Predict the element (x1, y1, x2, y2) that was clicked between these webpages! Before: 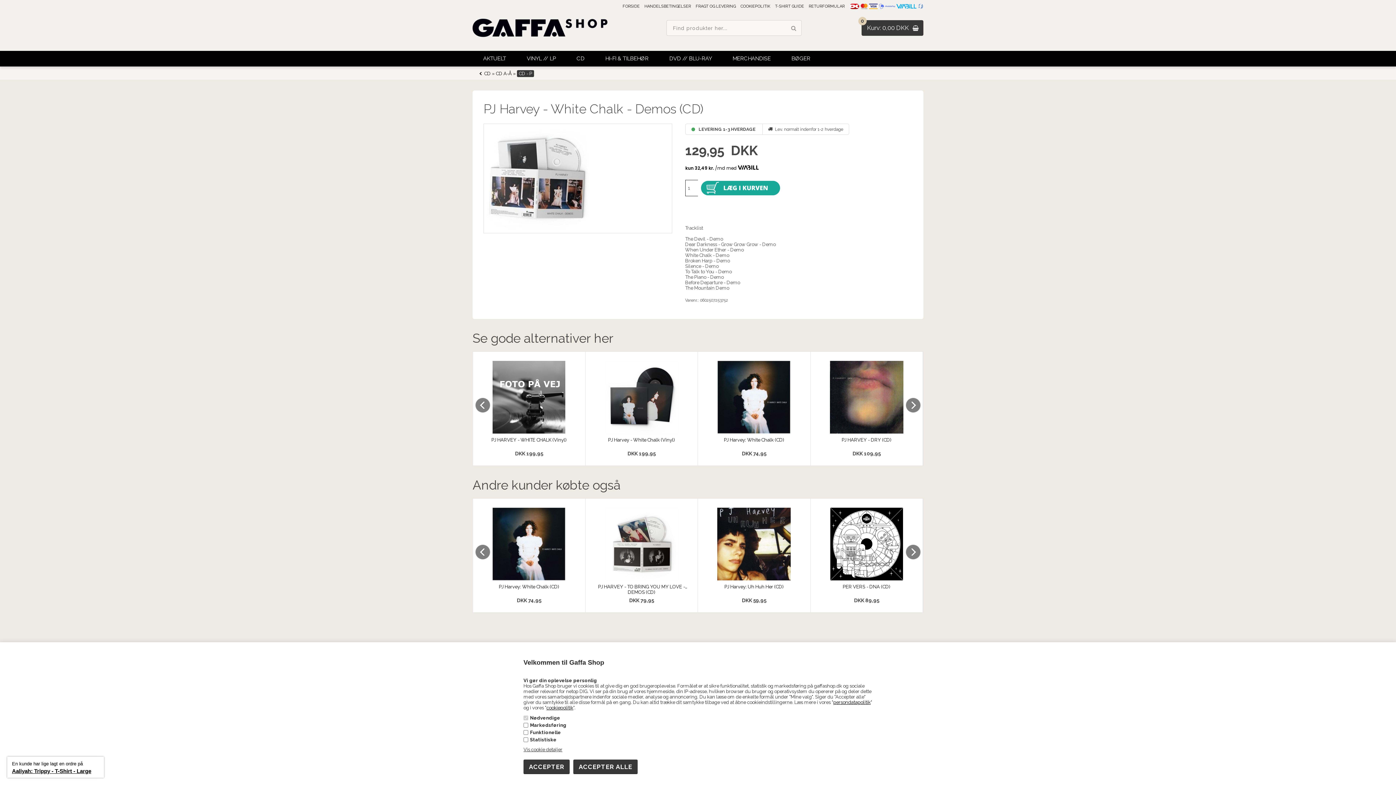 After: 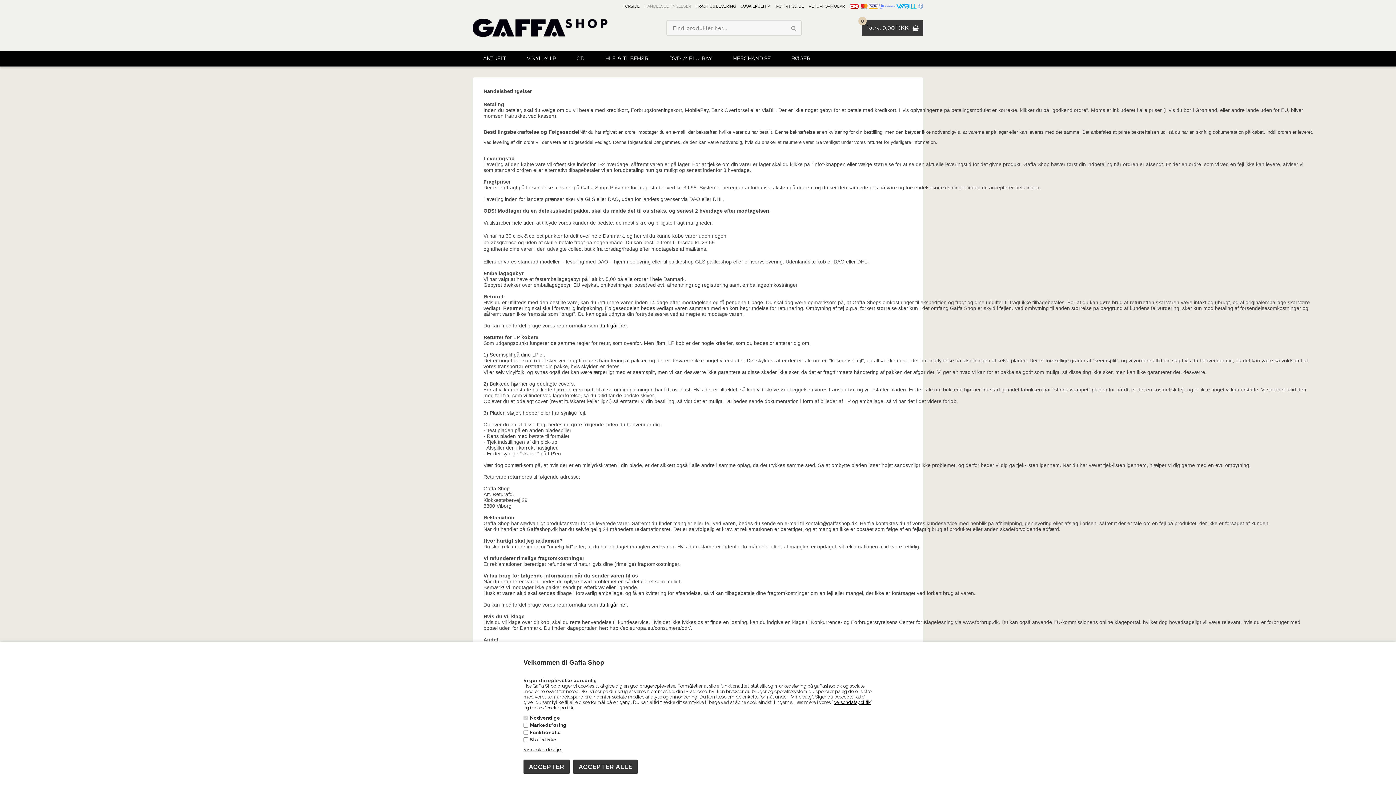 Action: bbox: (644, 4, 691, 8) label: HANDELSBETINGELSER